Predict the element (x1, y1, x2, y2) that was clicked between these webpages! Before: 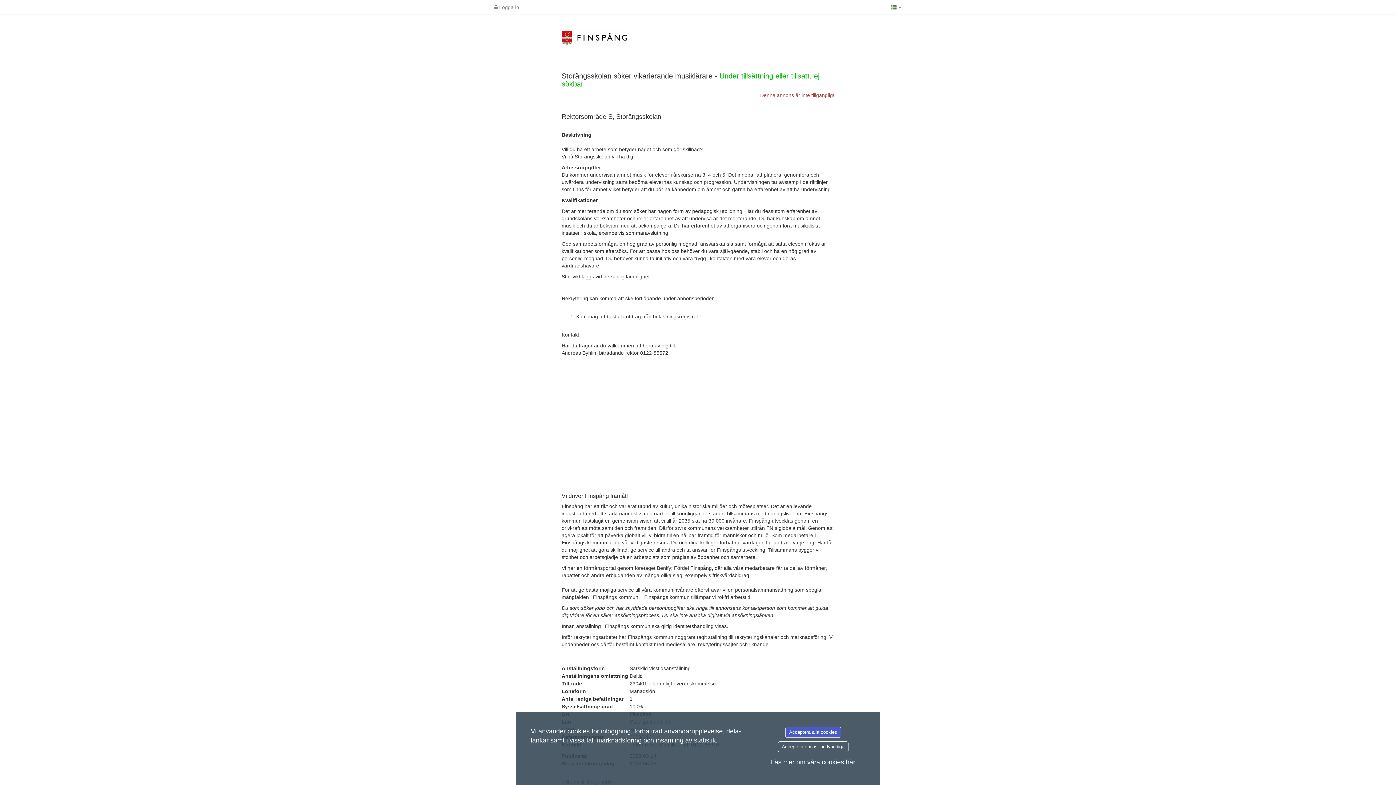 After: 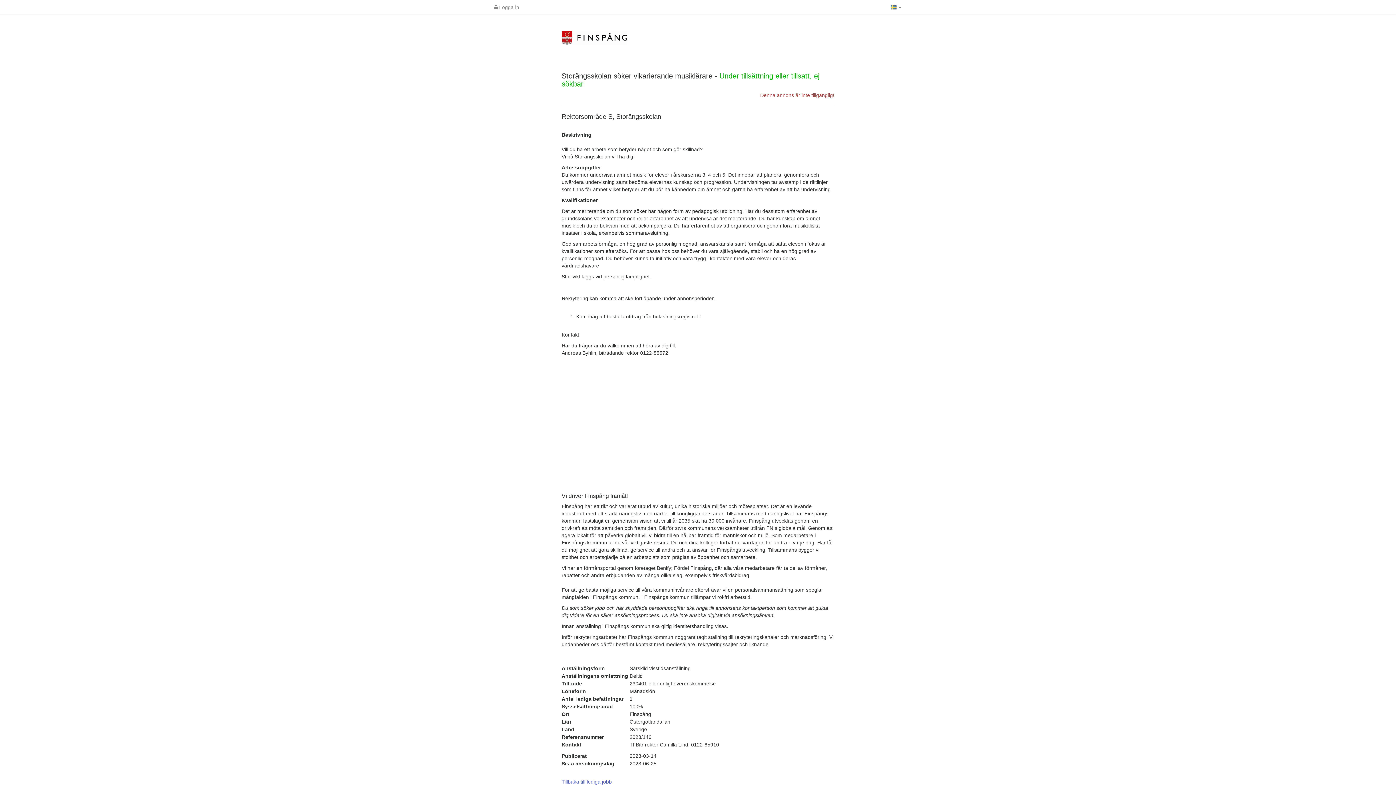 Action: label: Acceptera endast nödvändiga bbox: (778, 741, 848, 752)